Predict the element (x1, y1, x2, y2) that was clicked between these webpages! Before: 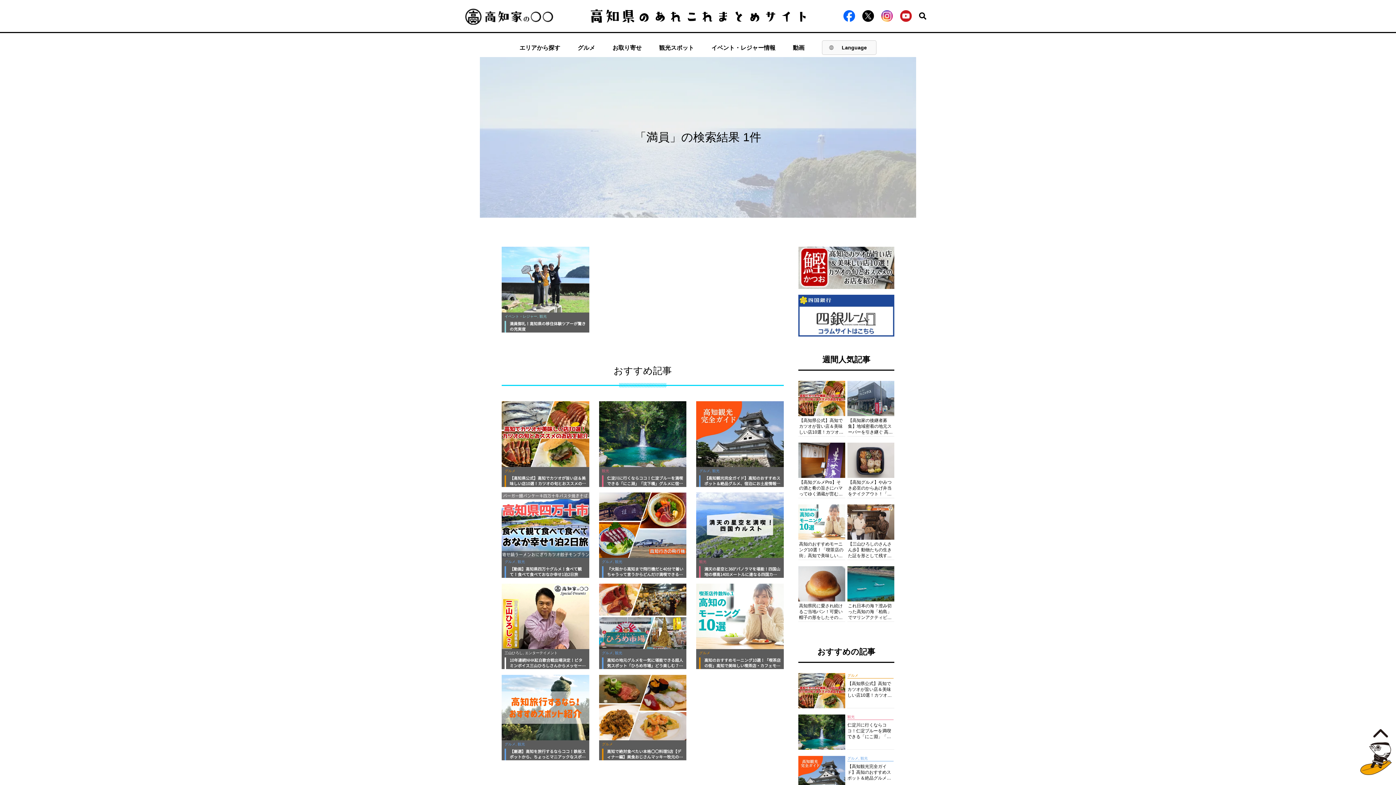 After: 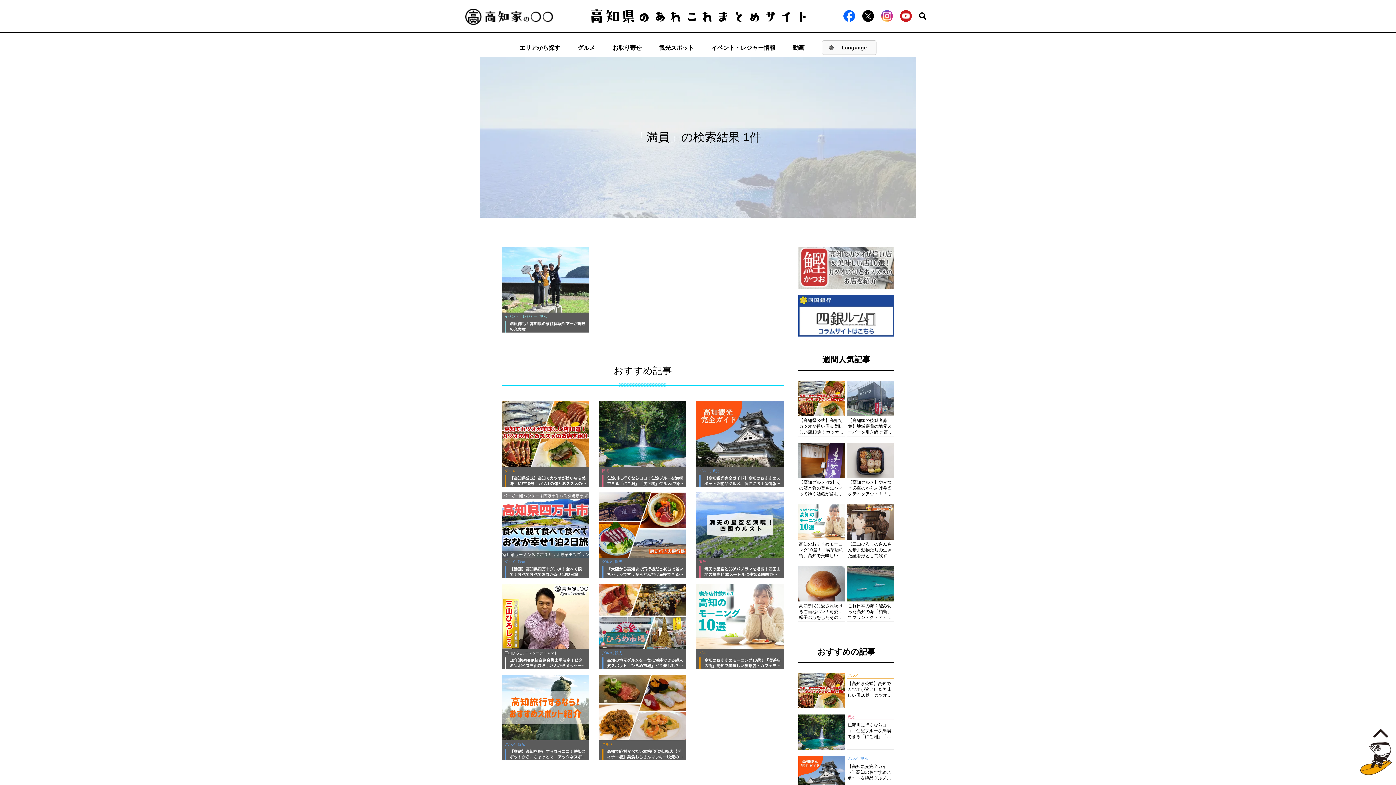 Action: bbox: (798, 246, 894, 288)